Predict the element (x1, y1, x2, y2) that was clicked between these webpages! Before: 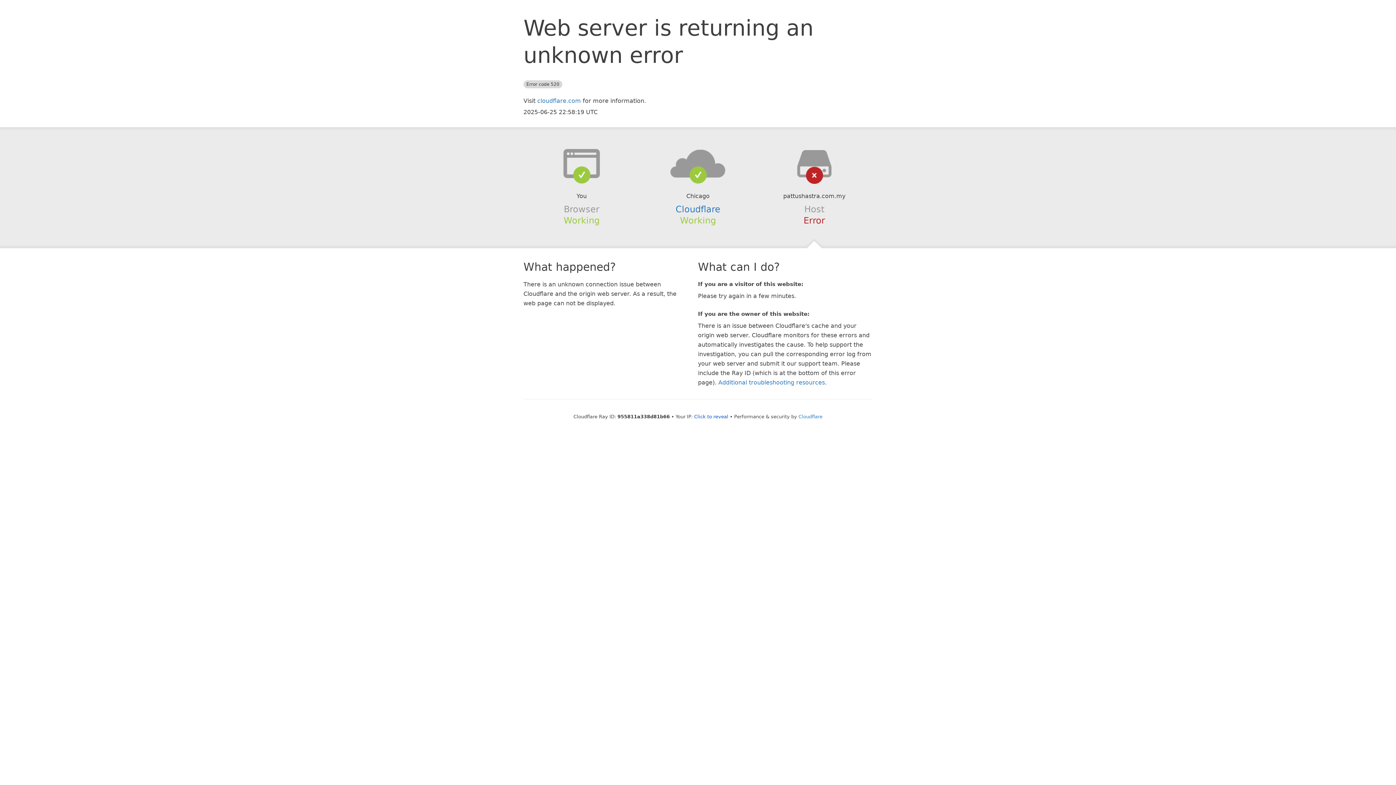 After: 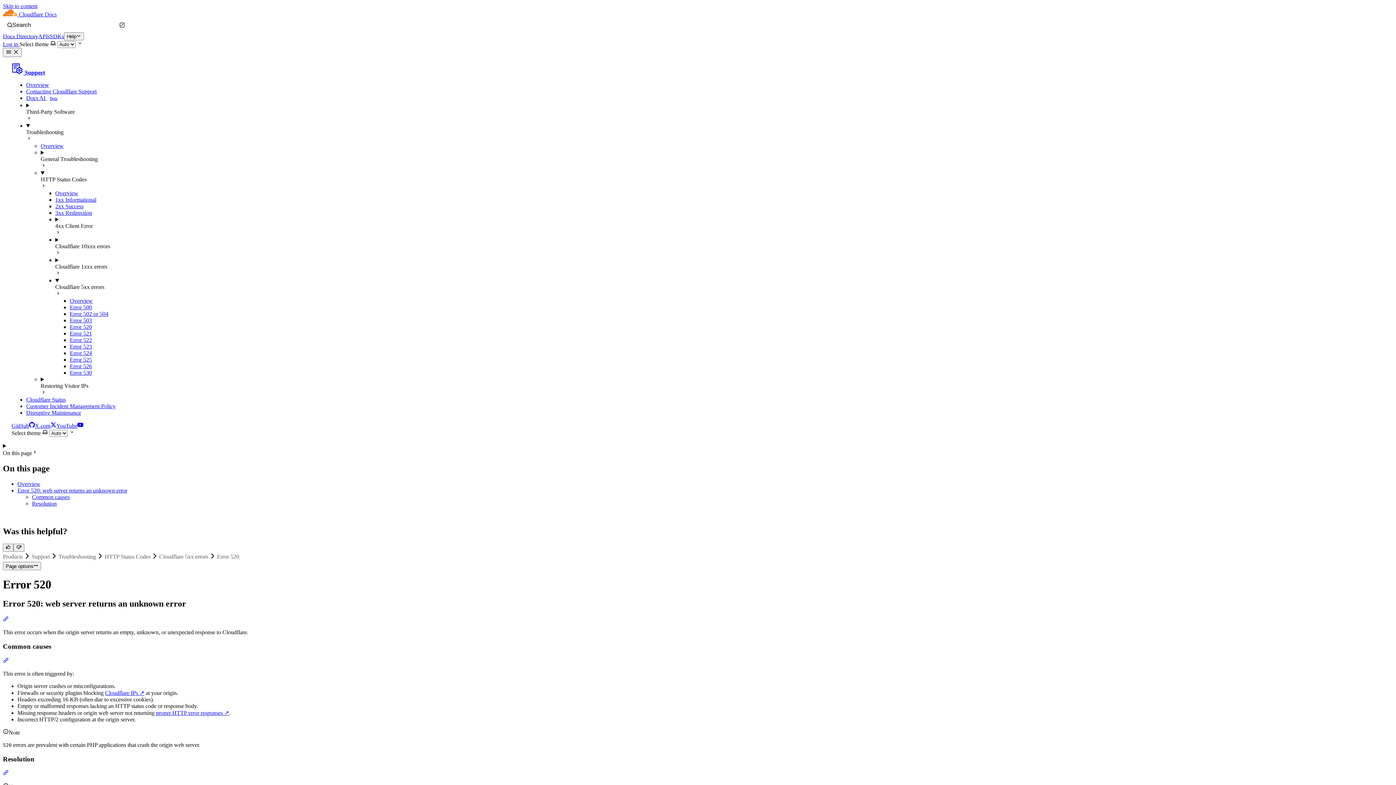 Action: bbox: (718, 379, 825, 386) label: Additional troubleshooting resources